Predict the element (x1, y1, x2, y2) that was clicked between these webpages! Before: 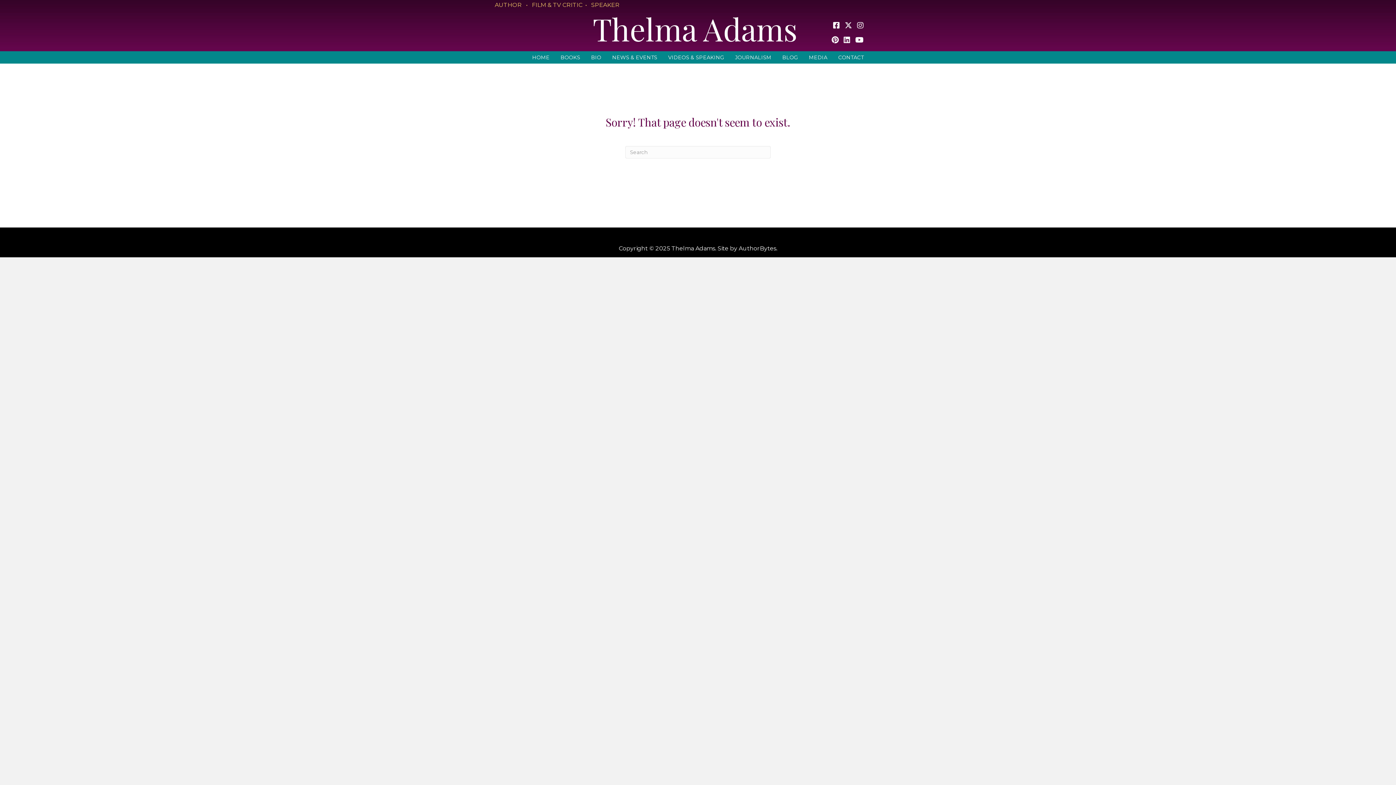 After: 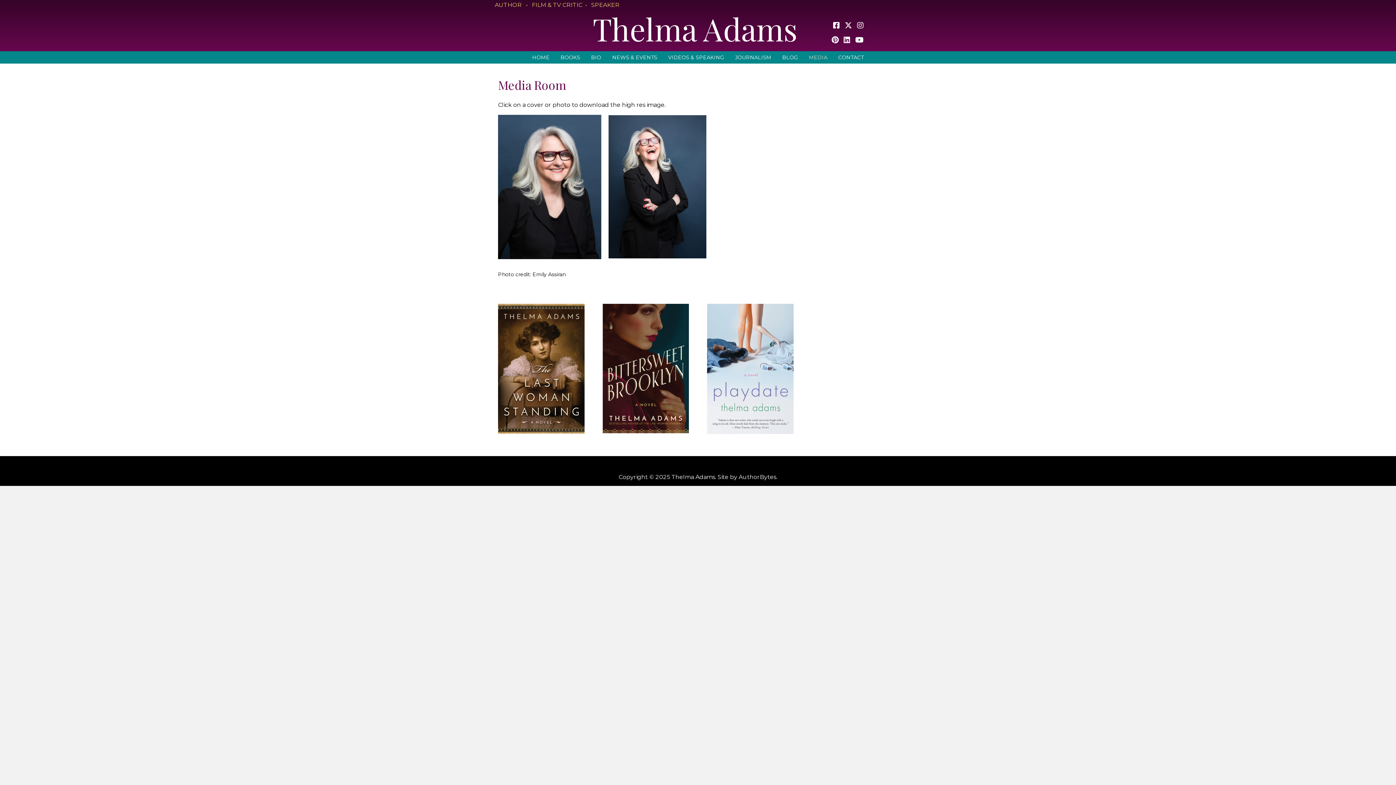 Action: label: MEDIA bbox: (803, 51, 833, 63)